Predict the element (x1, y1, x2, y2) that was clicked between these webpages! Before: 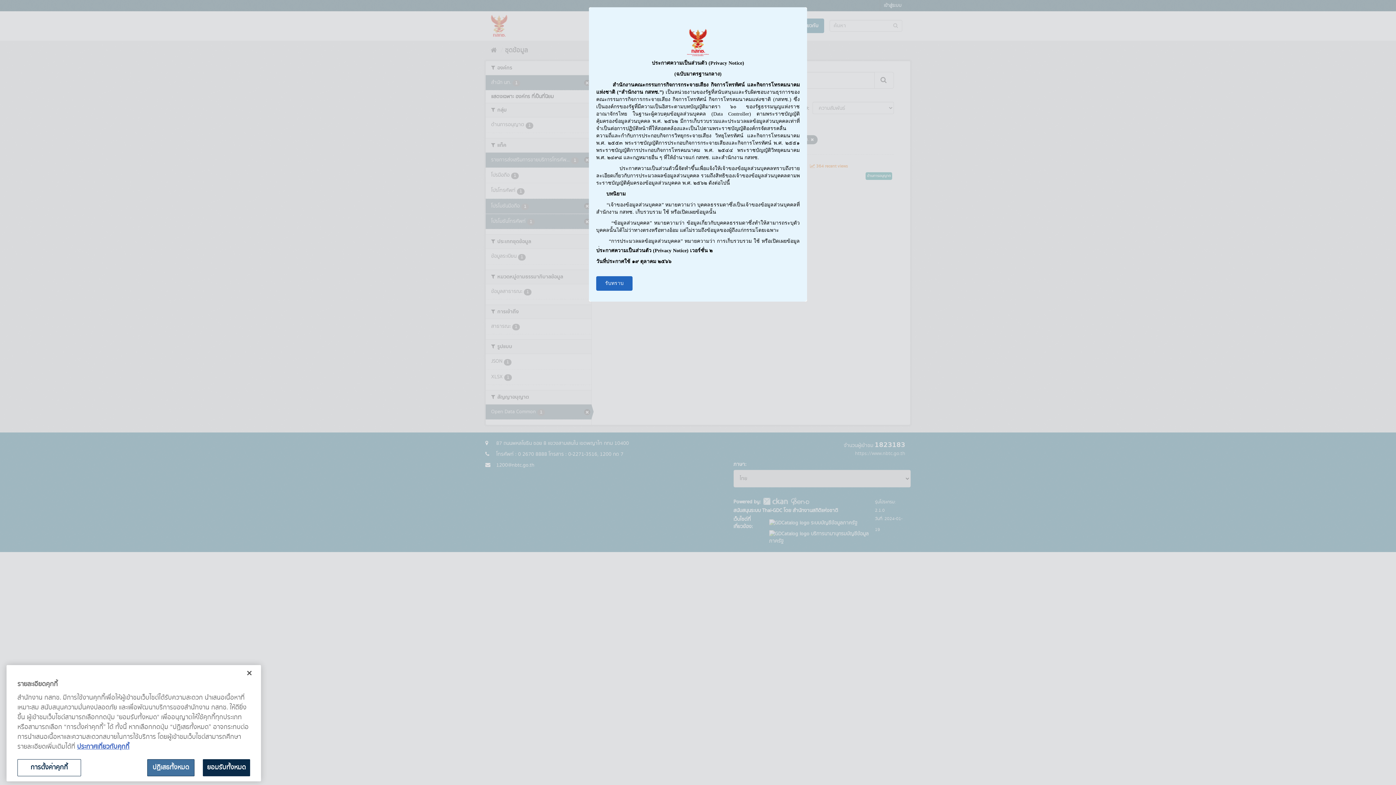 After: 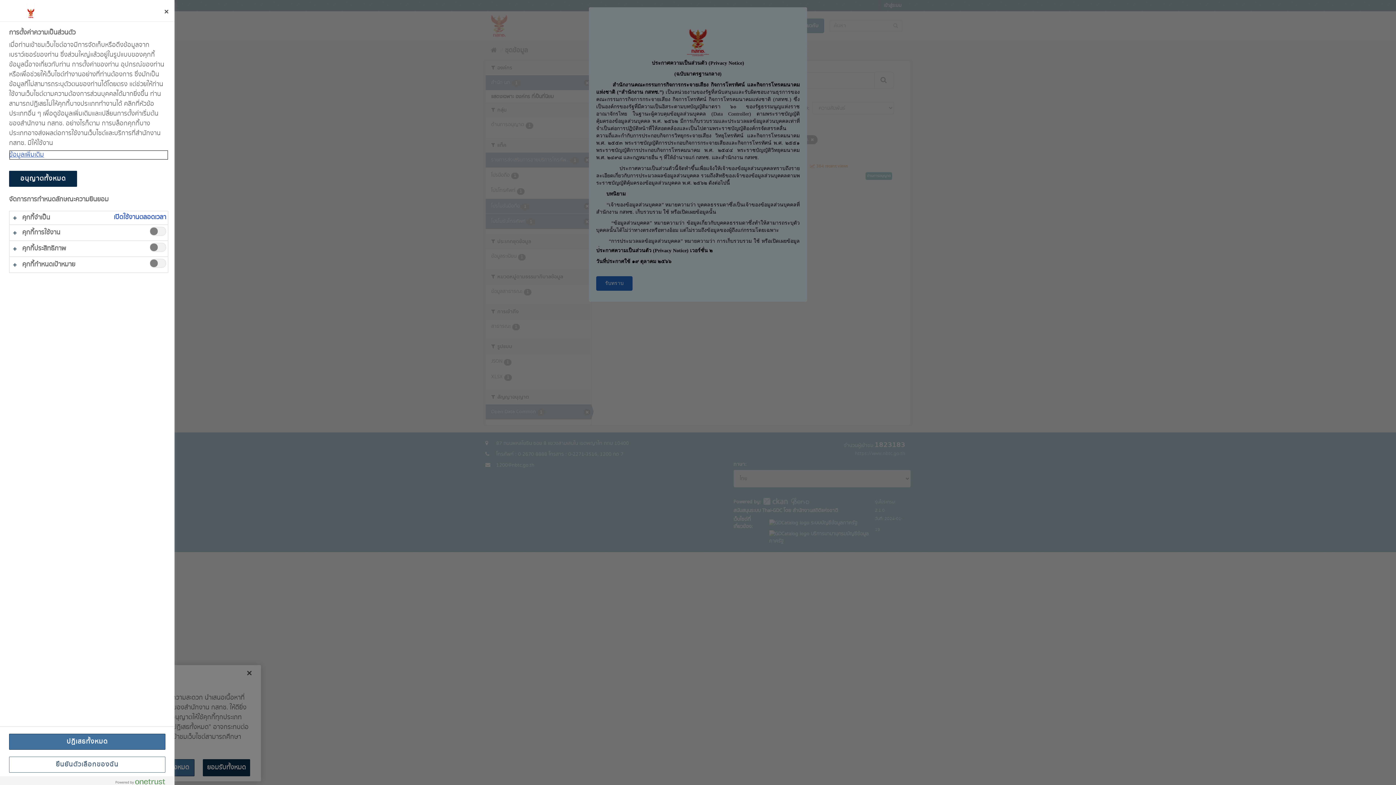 Action: bbox: (17, 759, 81, 776) label: การตั้งค่าคุกกี้